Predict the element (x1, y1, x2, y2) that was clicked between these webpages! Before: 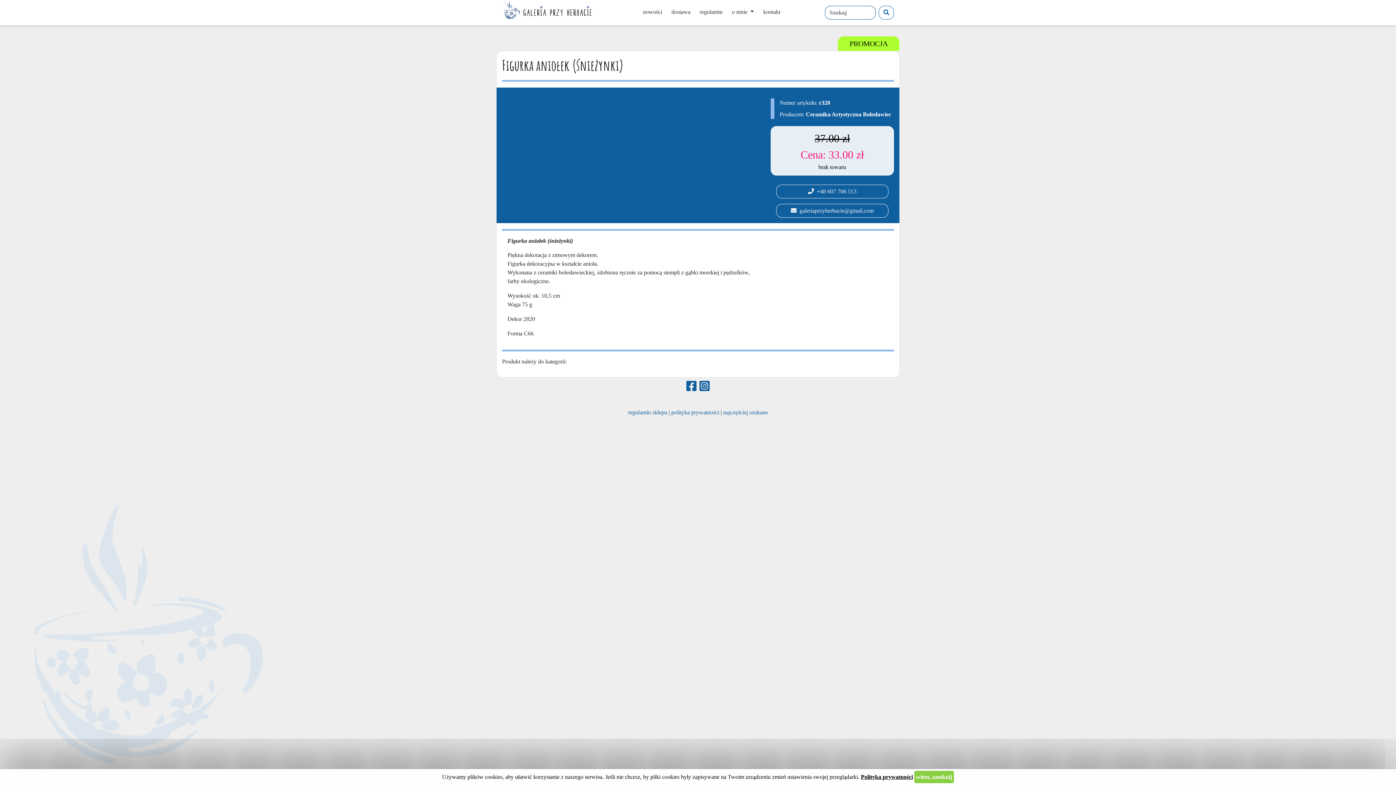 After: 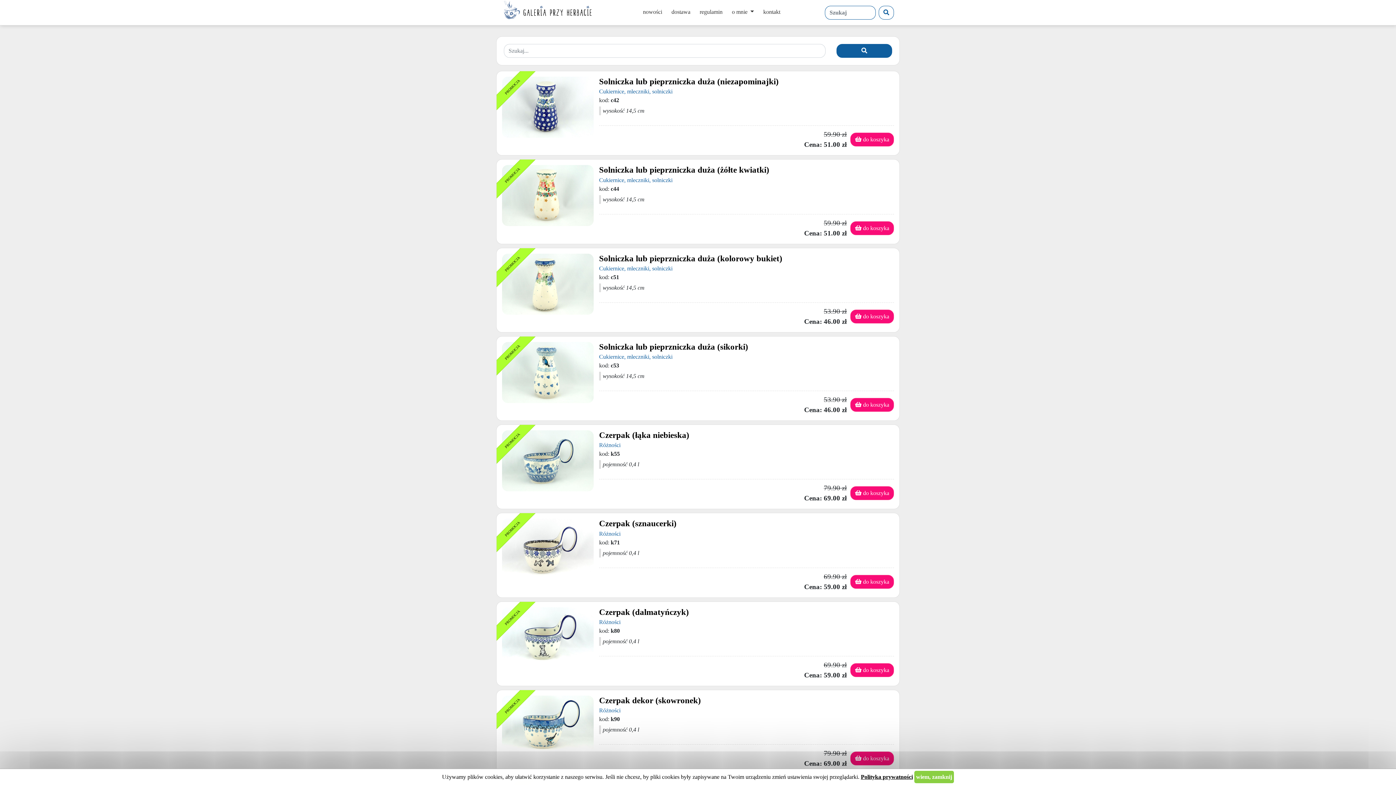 Action: label: Szukaj bbox: (878, 5, 894, 19)